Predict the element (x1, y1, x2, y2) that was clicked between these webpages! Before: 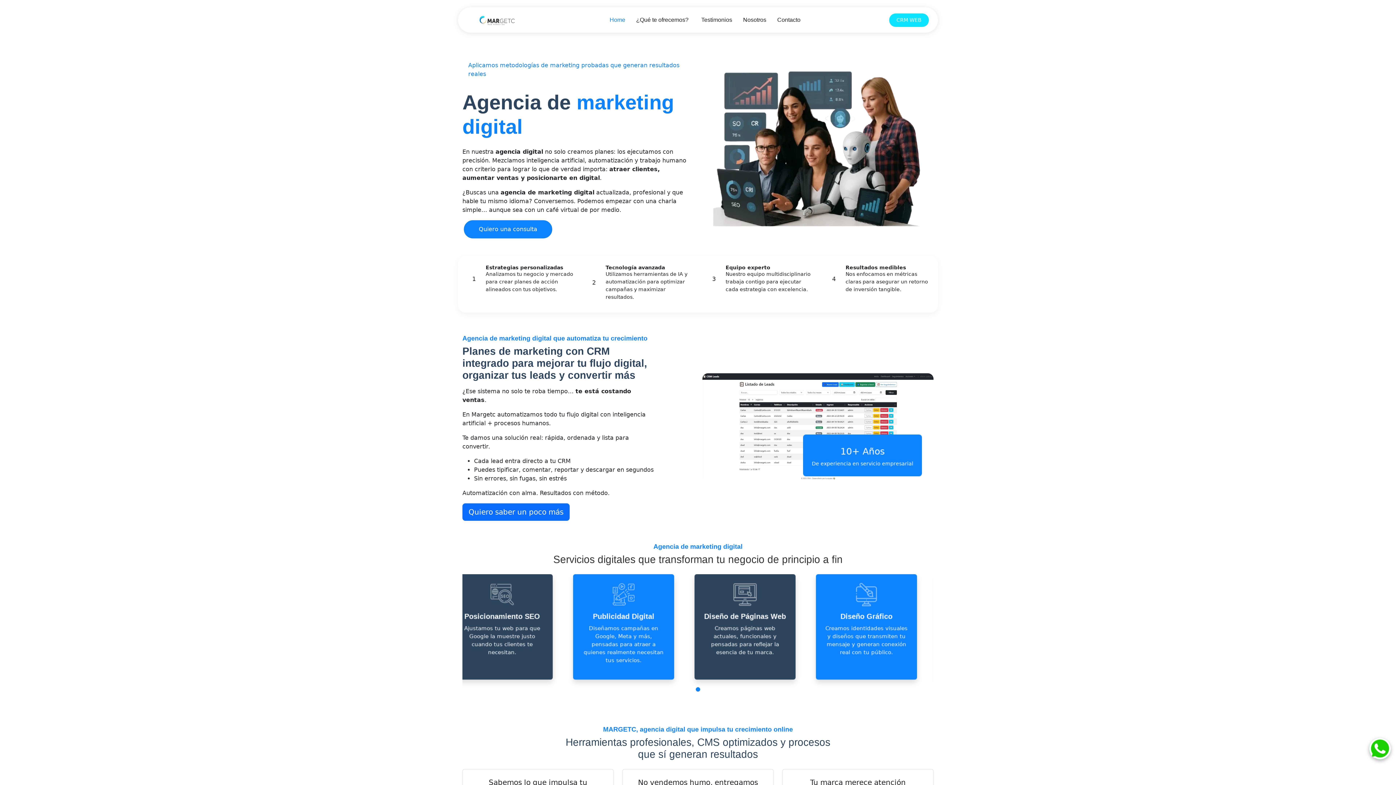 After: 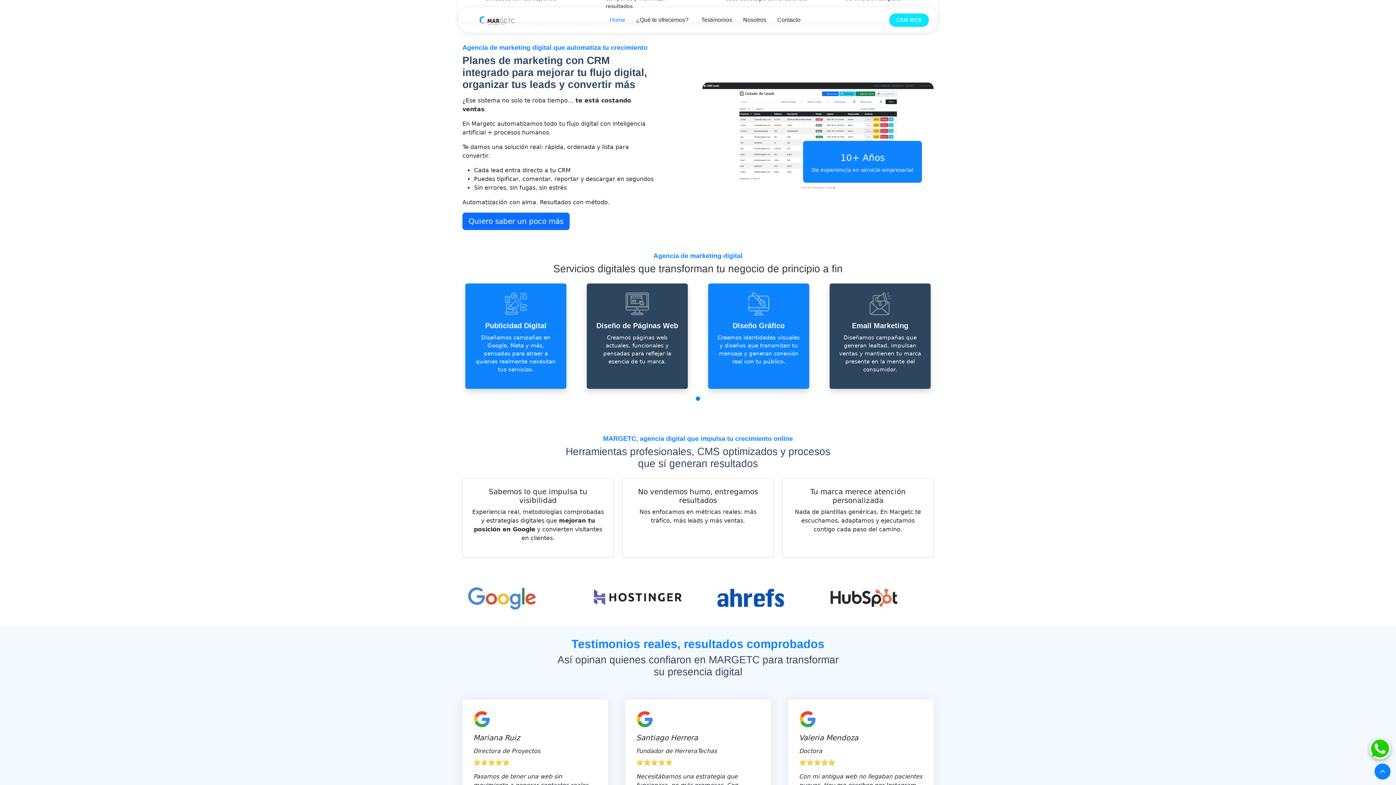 Action: label: CRM WEB bbox: (889, 13, 929, 26)